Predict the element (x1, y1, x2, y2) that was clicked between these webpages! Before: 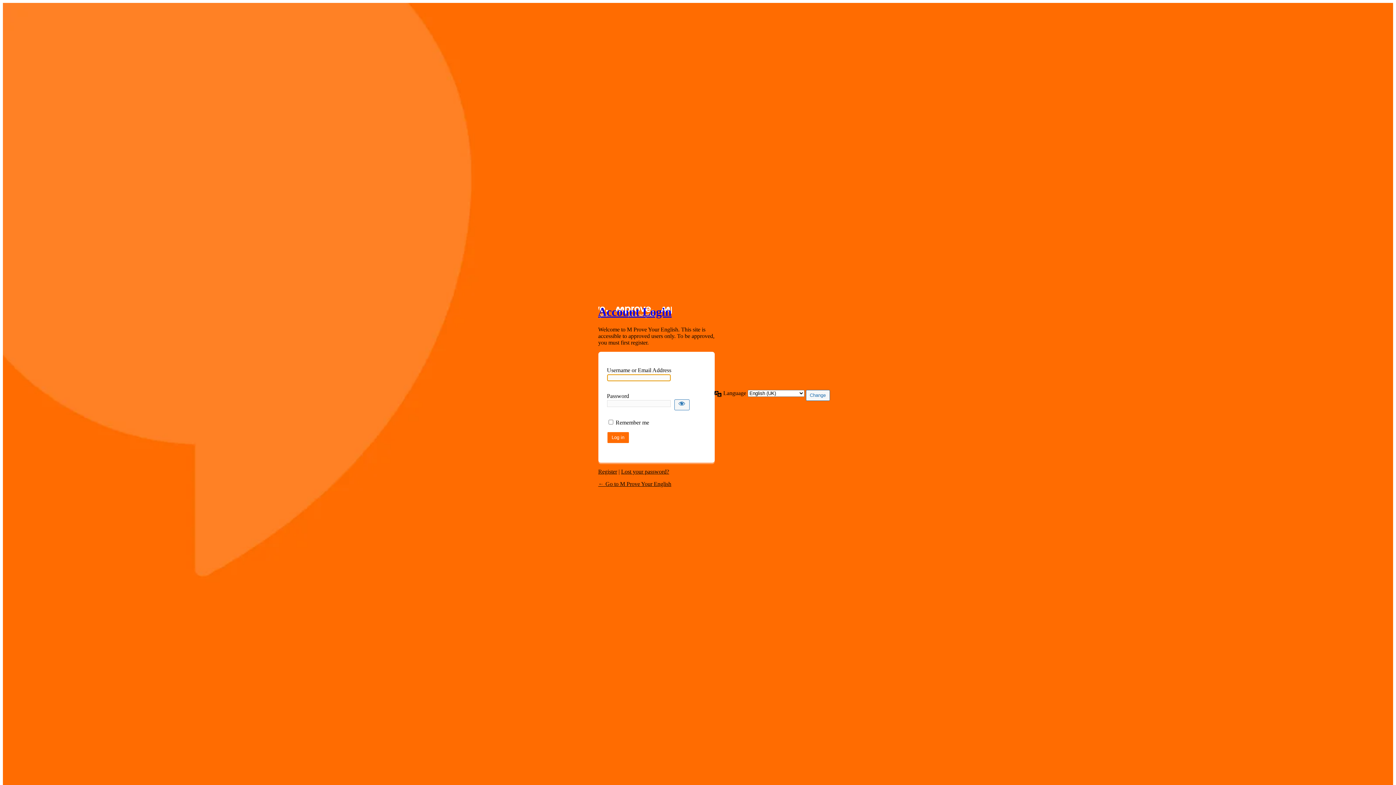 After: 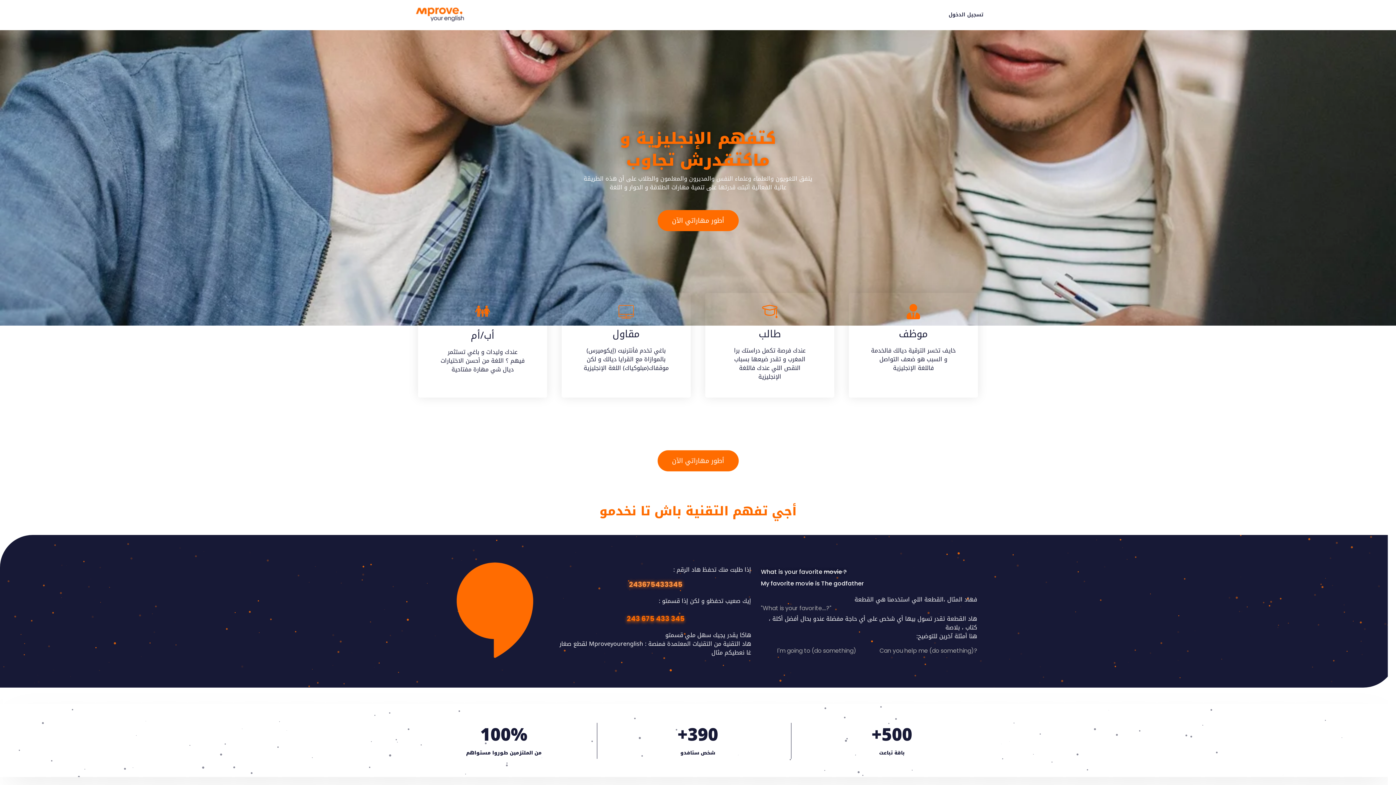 Action: bbox: (598, 305, 671, 318) label: Account Login